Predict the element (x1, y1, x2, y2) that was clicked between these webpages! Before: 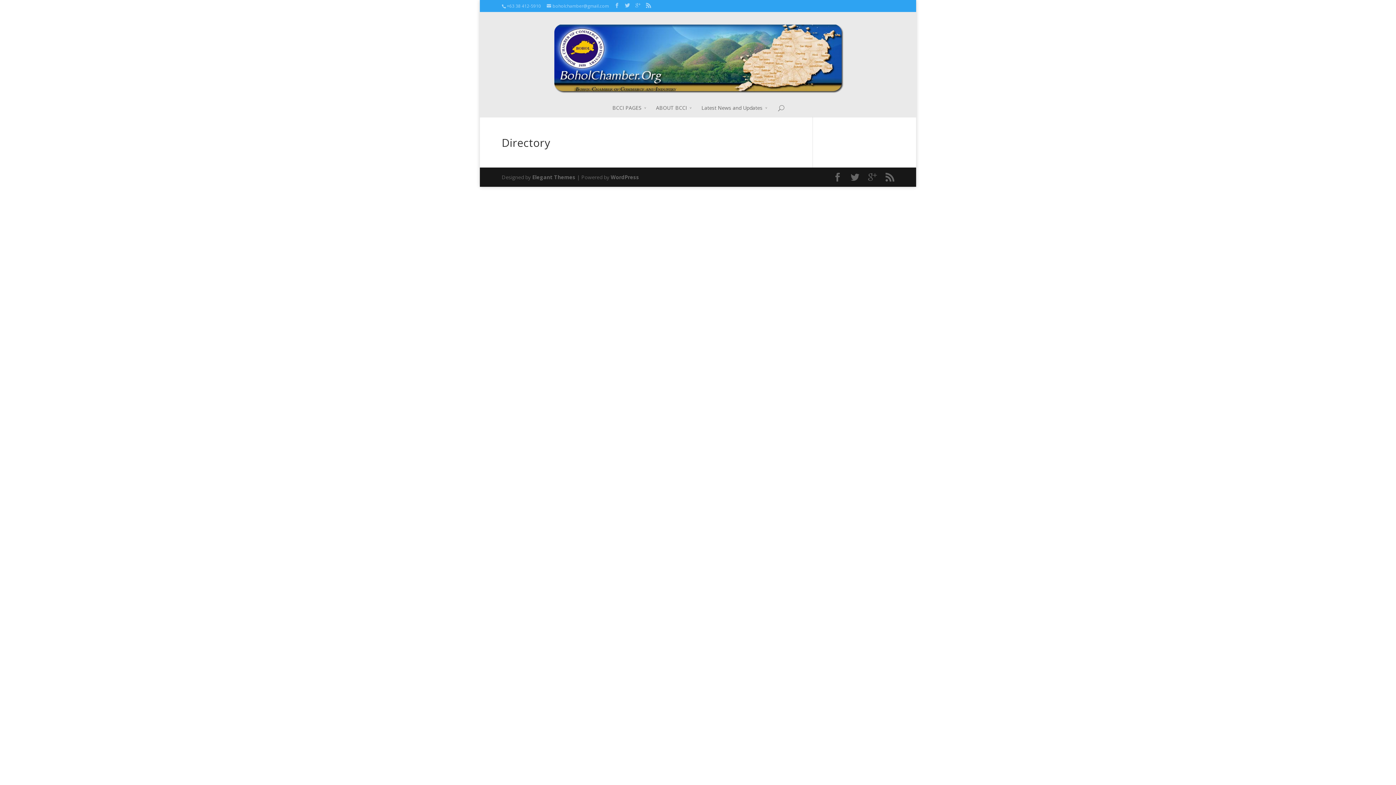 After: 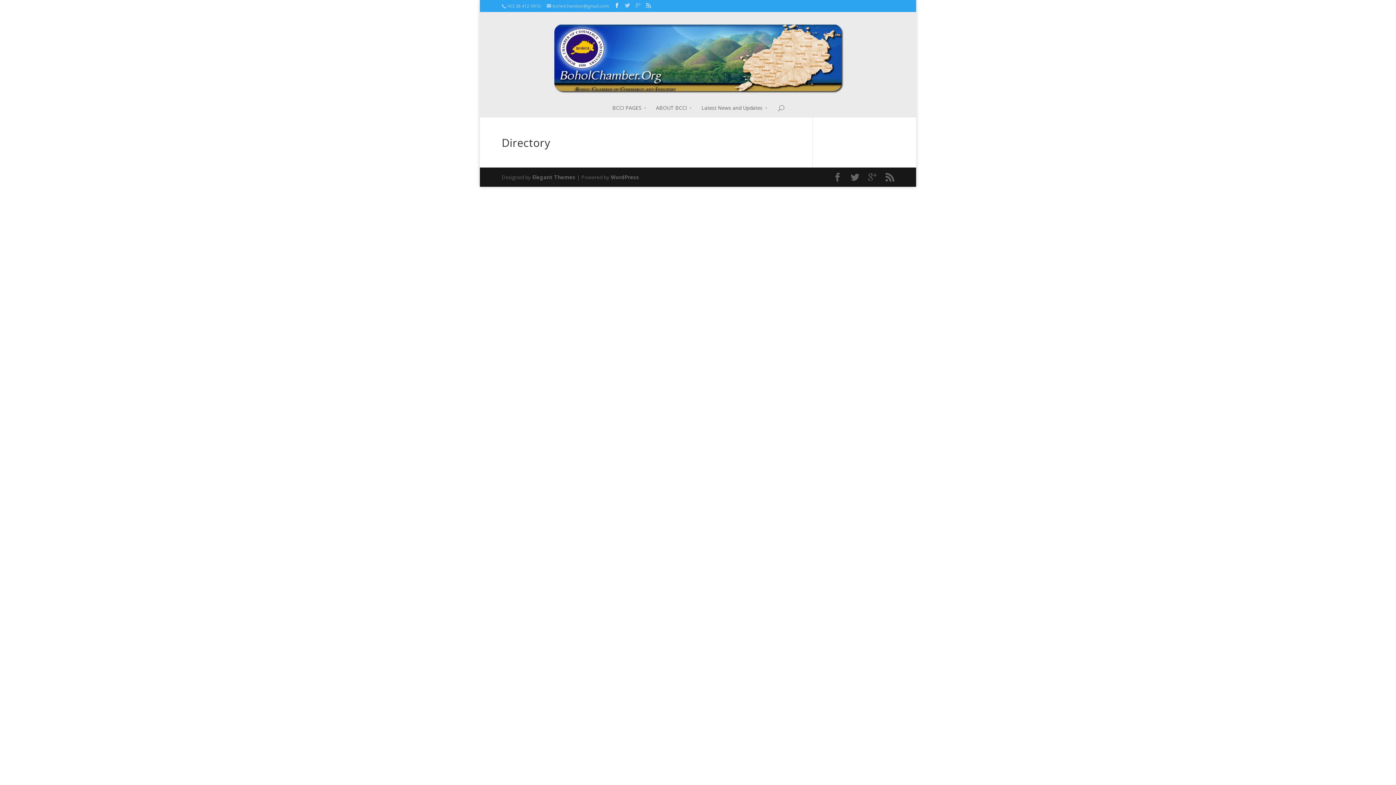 Action: bbox: (614, 2, 619, 8)